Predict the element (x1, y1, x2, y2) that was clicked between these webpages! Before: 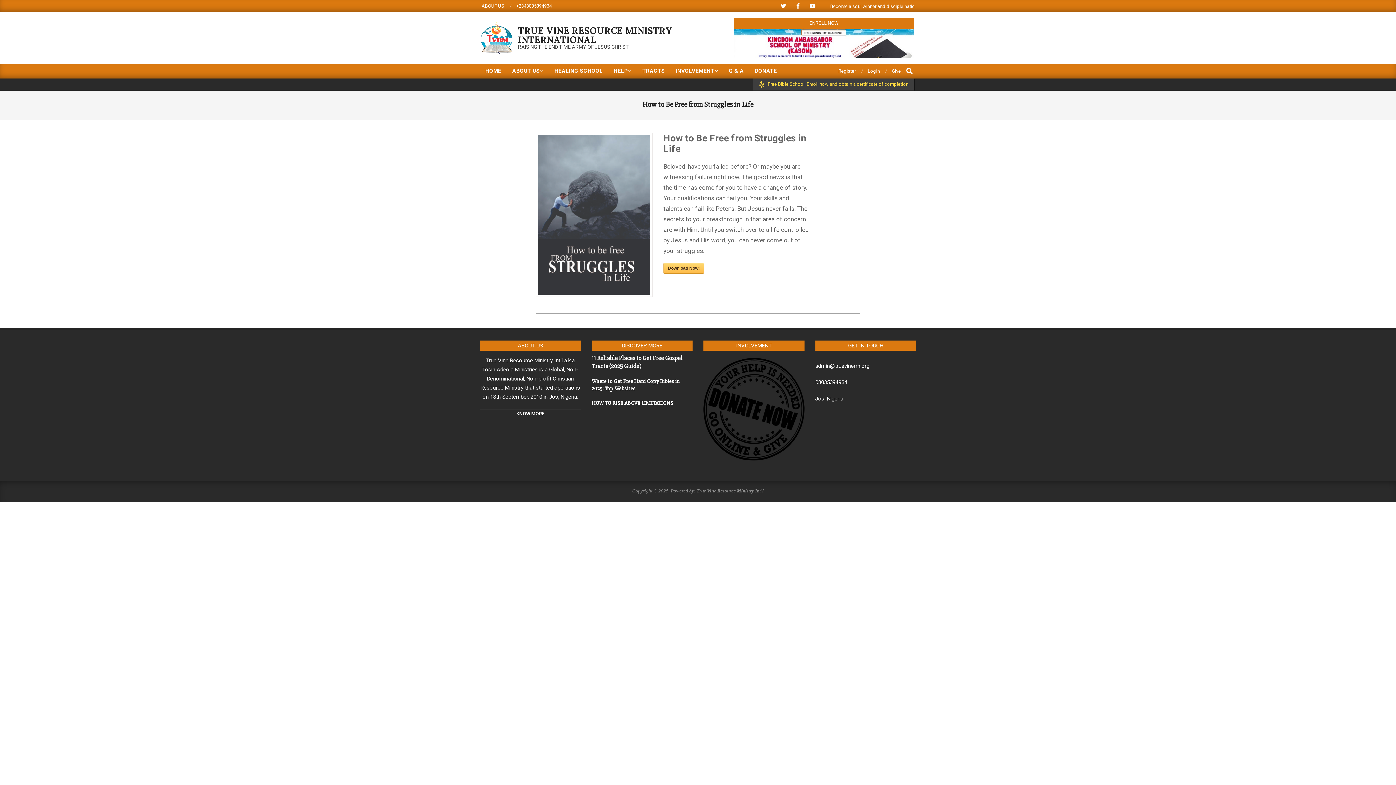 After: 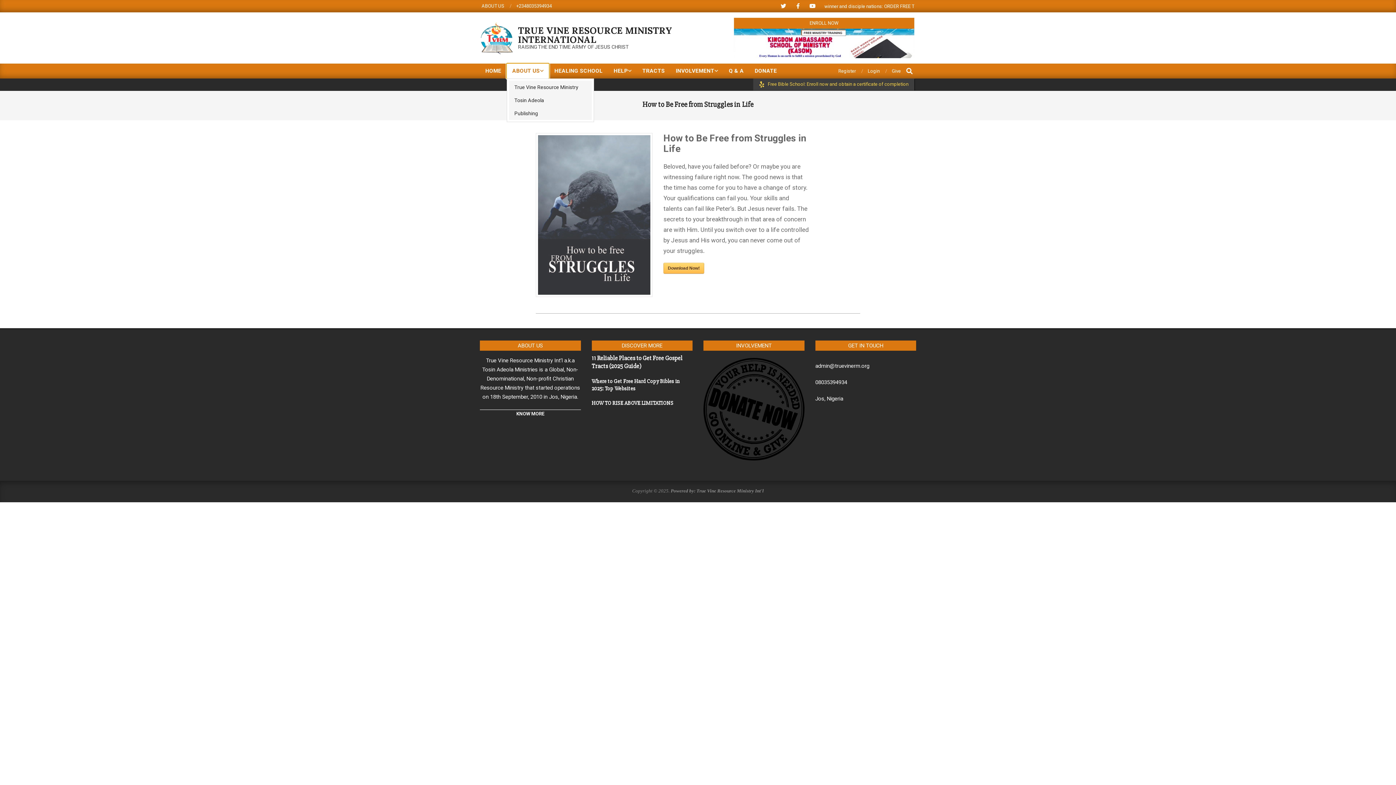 Action: label: ABOUT US bbox: (506, 63, 549, 78)